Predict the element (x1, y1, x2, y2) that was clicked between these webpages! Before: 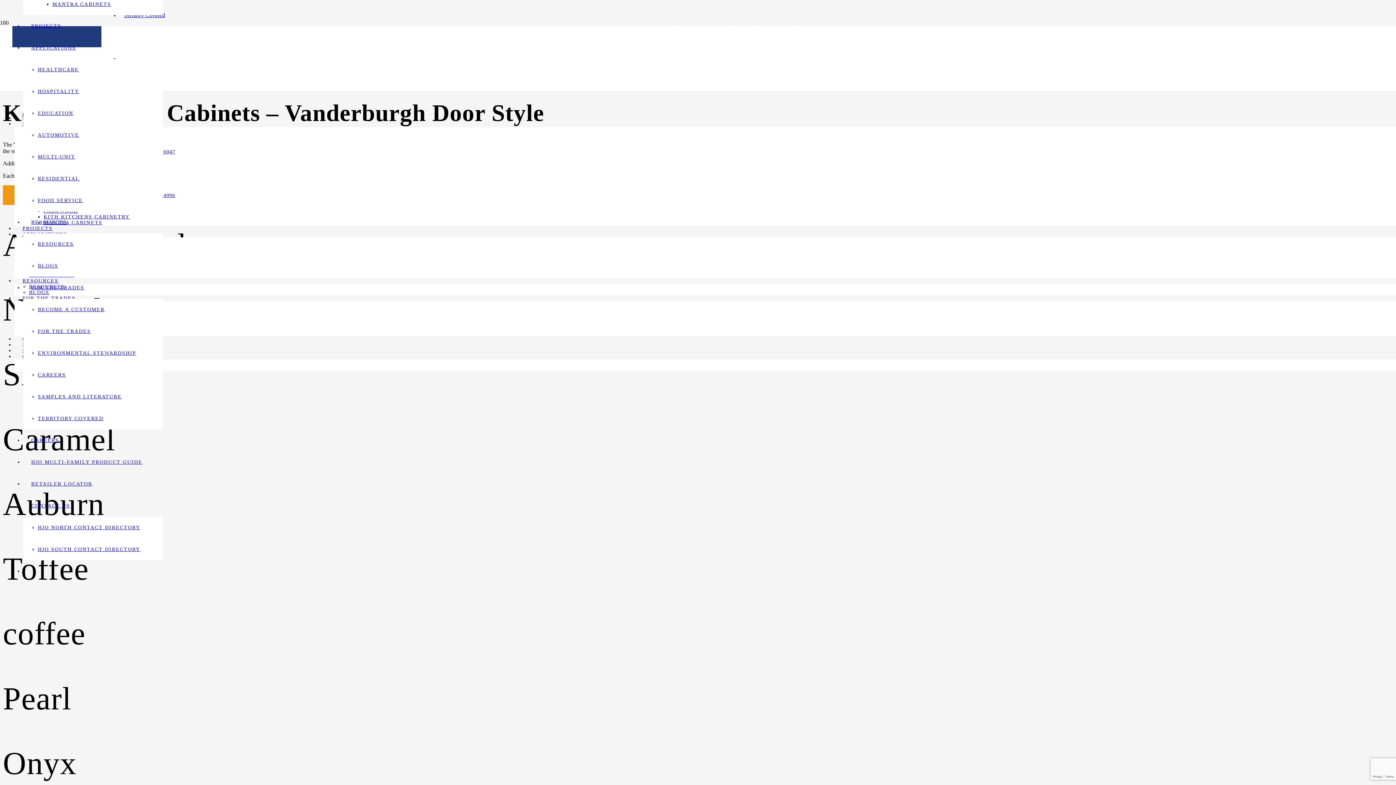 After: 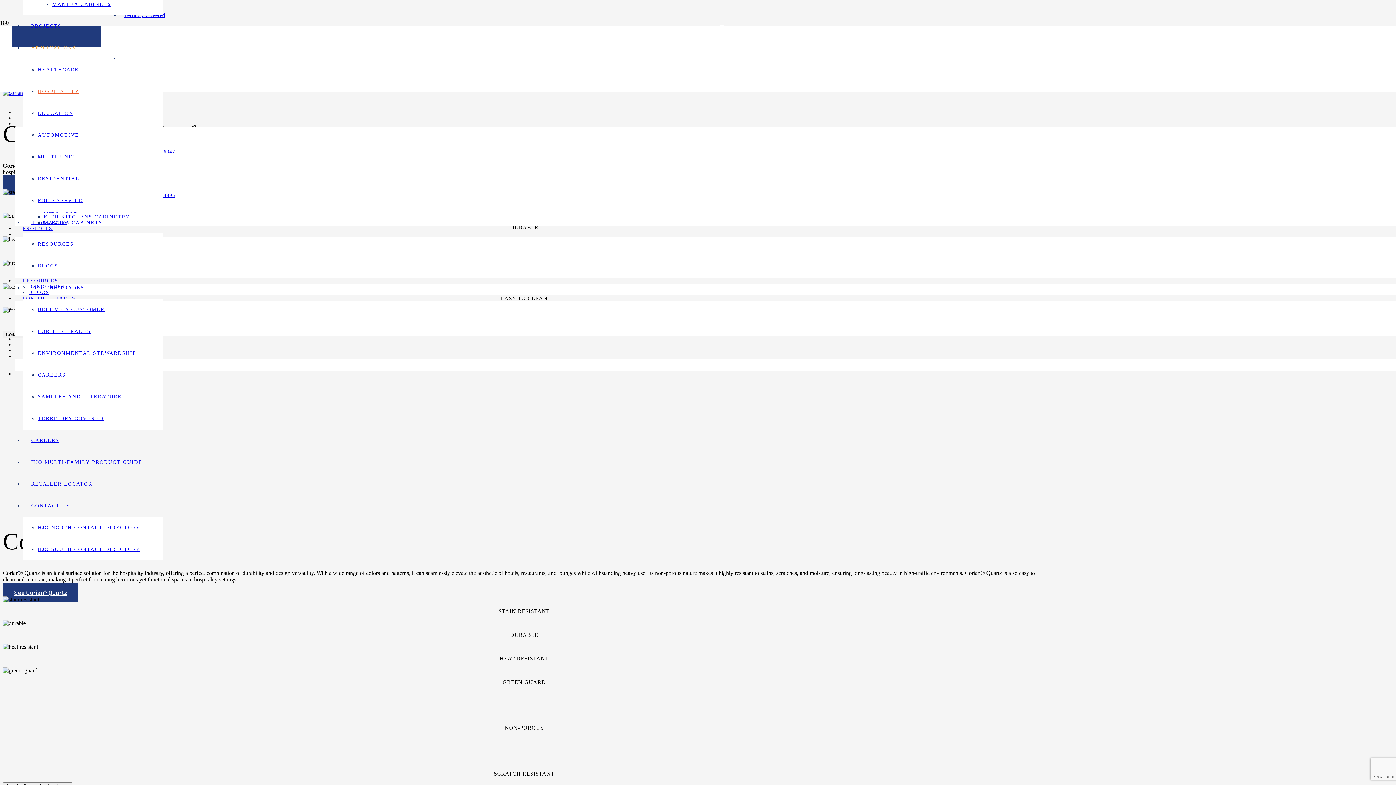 Action: label: HOSPITALITY bbox: (37, 88, 79, 94)